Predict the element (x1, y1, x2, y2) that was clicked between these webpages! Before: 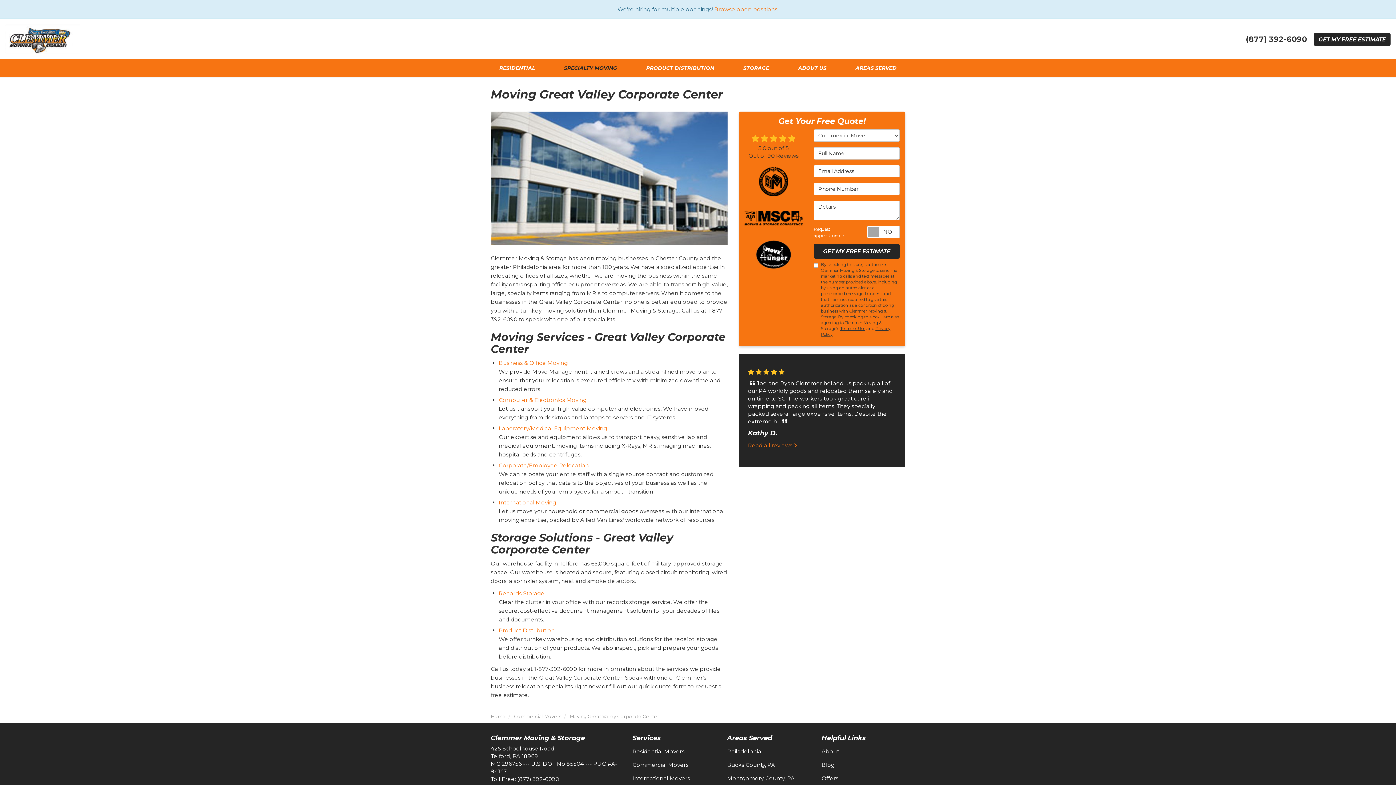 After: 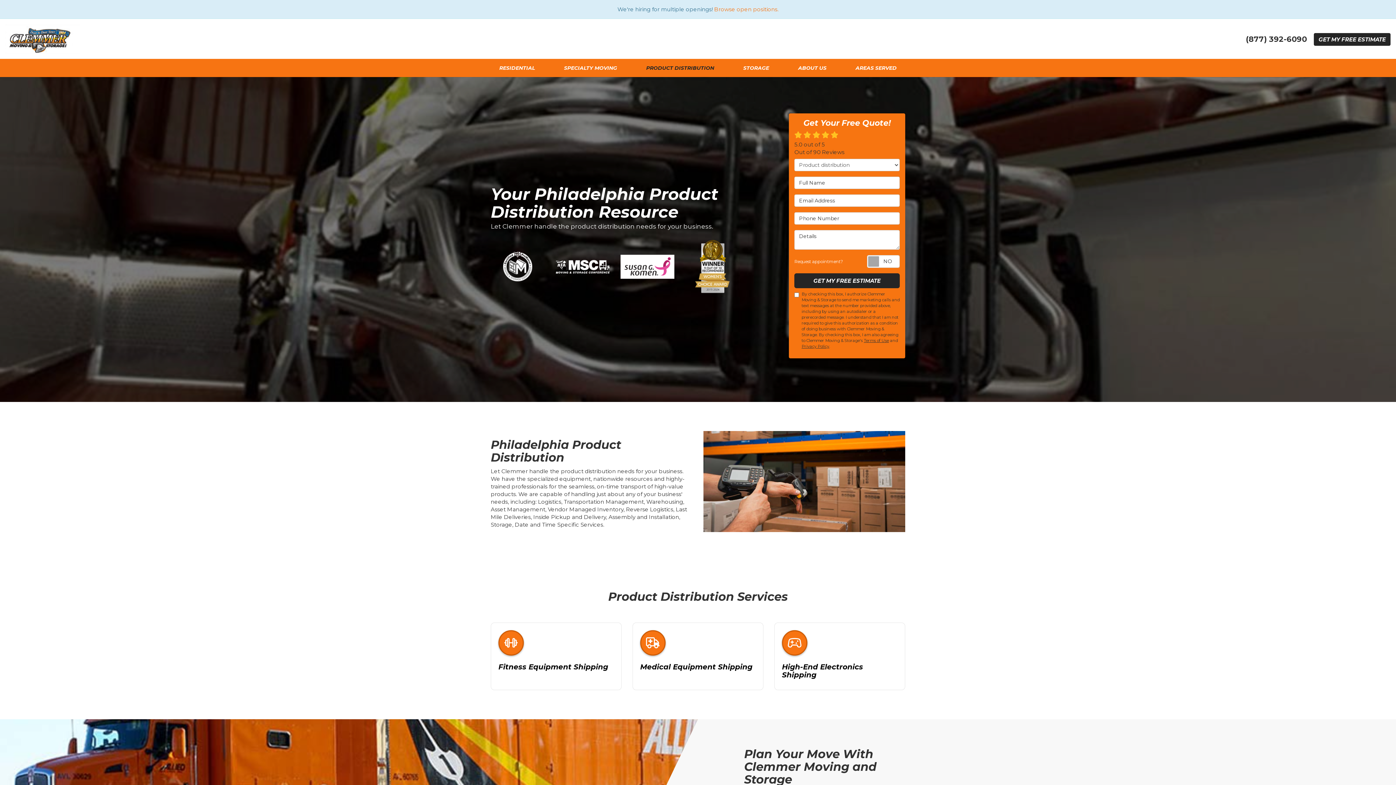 Action: label: Product Distribution bbox: (498, 627, 554, 634)